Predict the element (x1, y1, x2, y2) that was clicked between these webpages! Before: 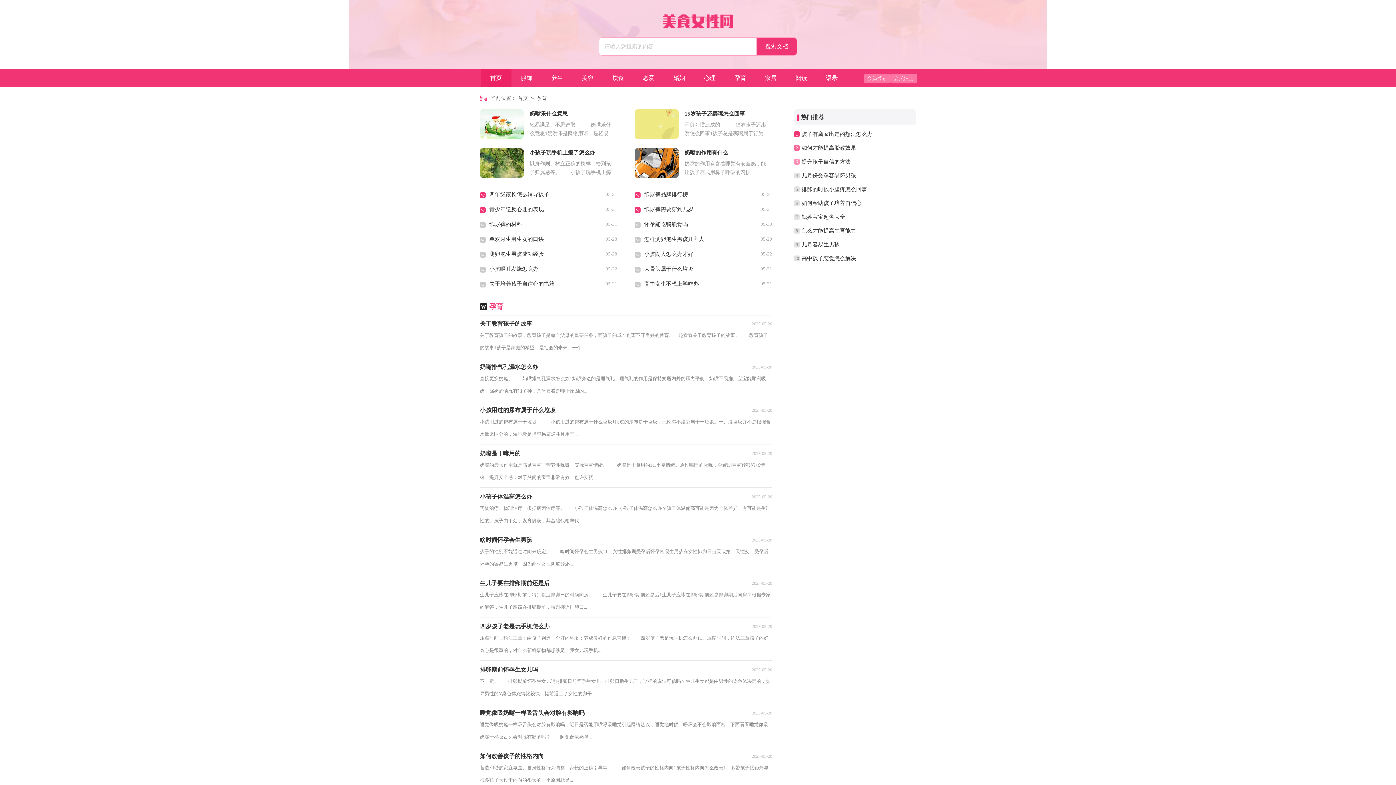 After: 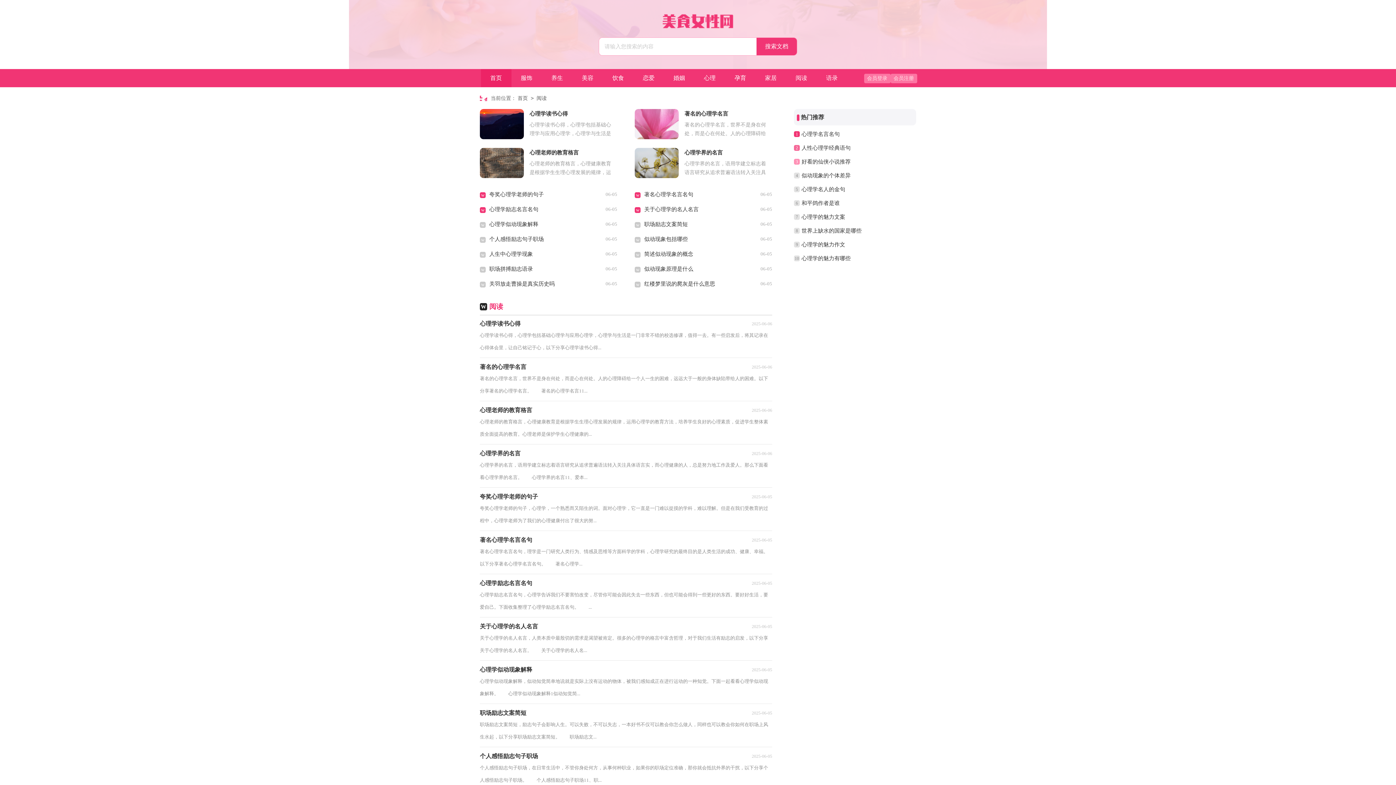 Action: bbox: (786, 69, 816, 87) label: 阅读